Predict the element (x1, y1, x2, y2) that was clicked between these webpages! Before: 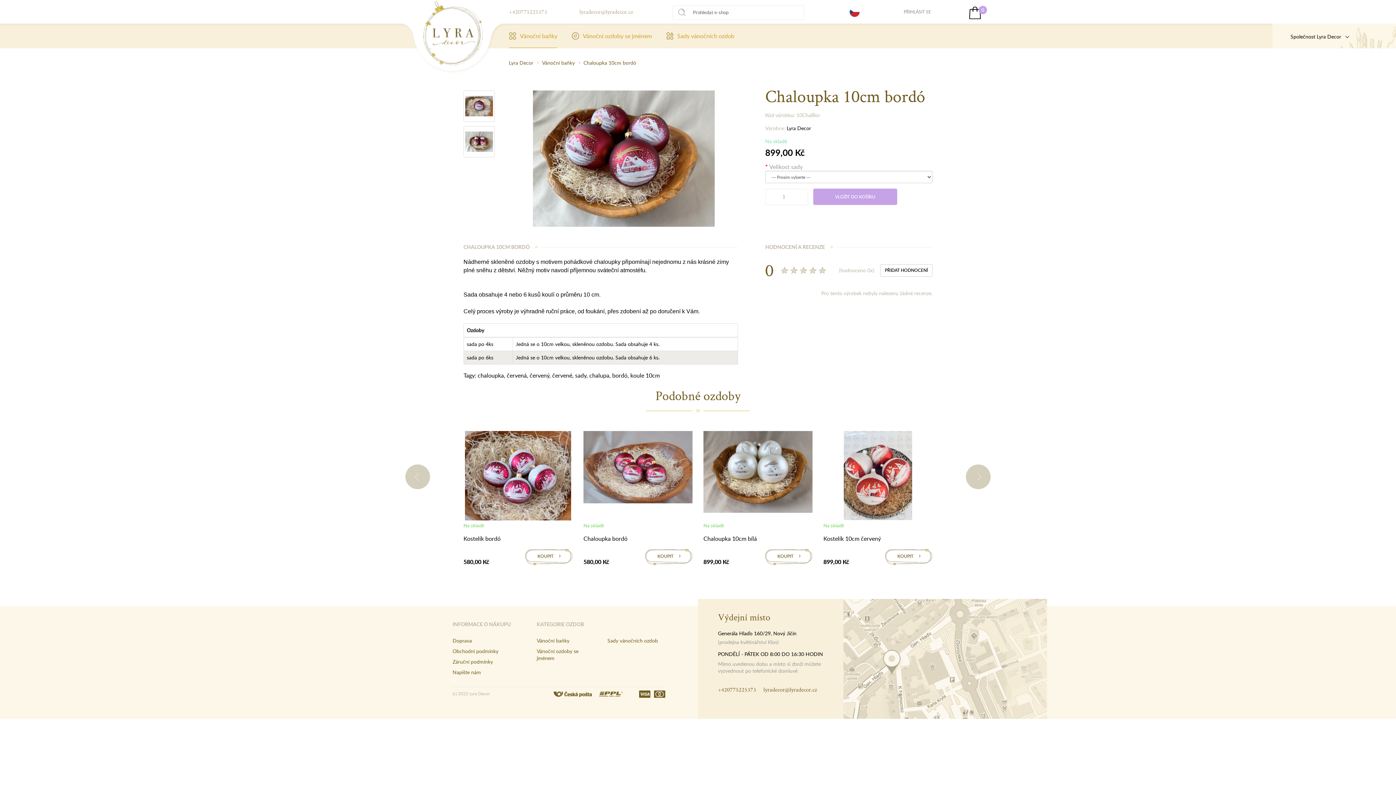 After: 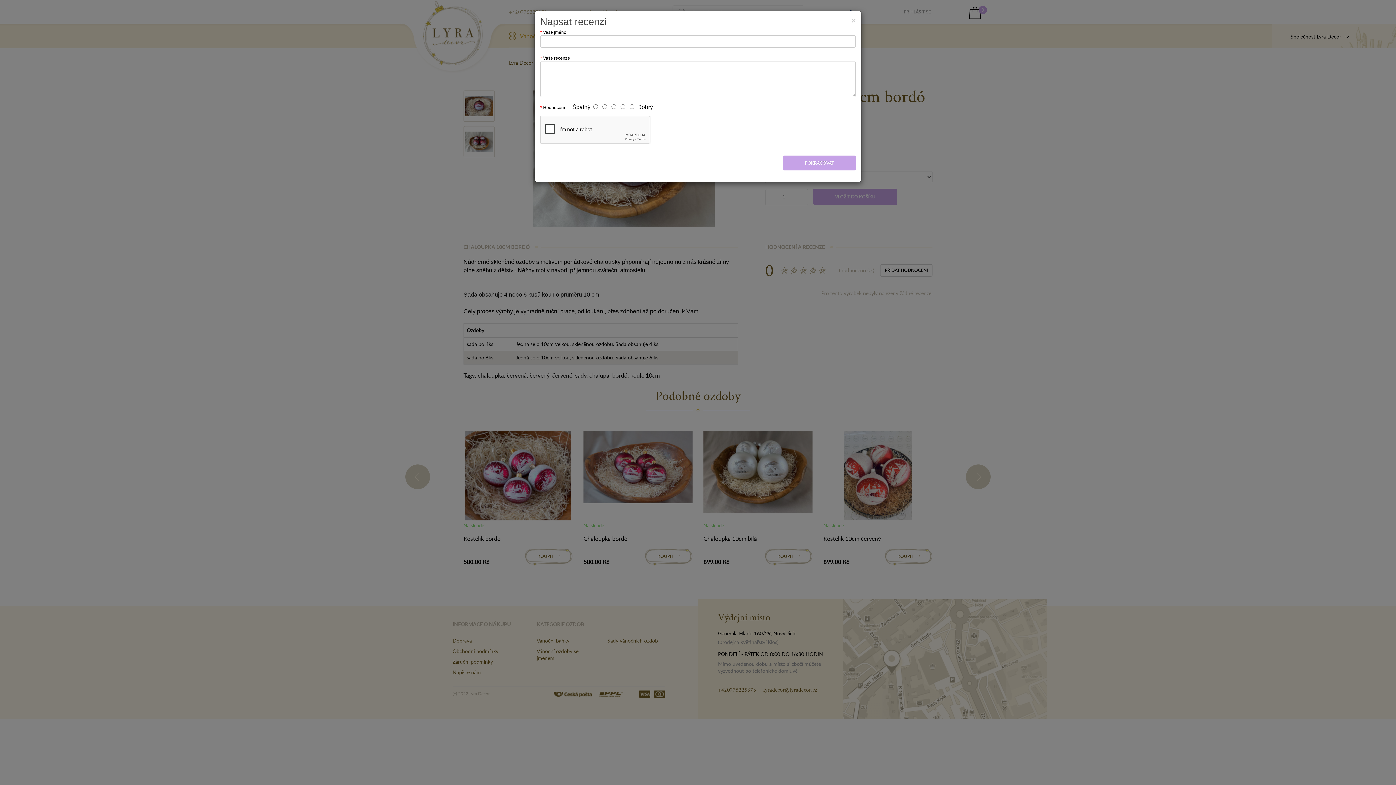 Action: bbox: (773, 266, 833, 274) label:     